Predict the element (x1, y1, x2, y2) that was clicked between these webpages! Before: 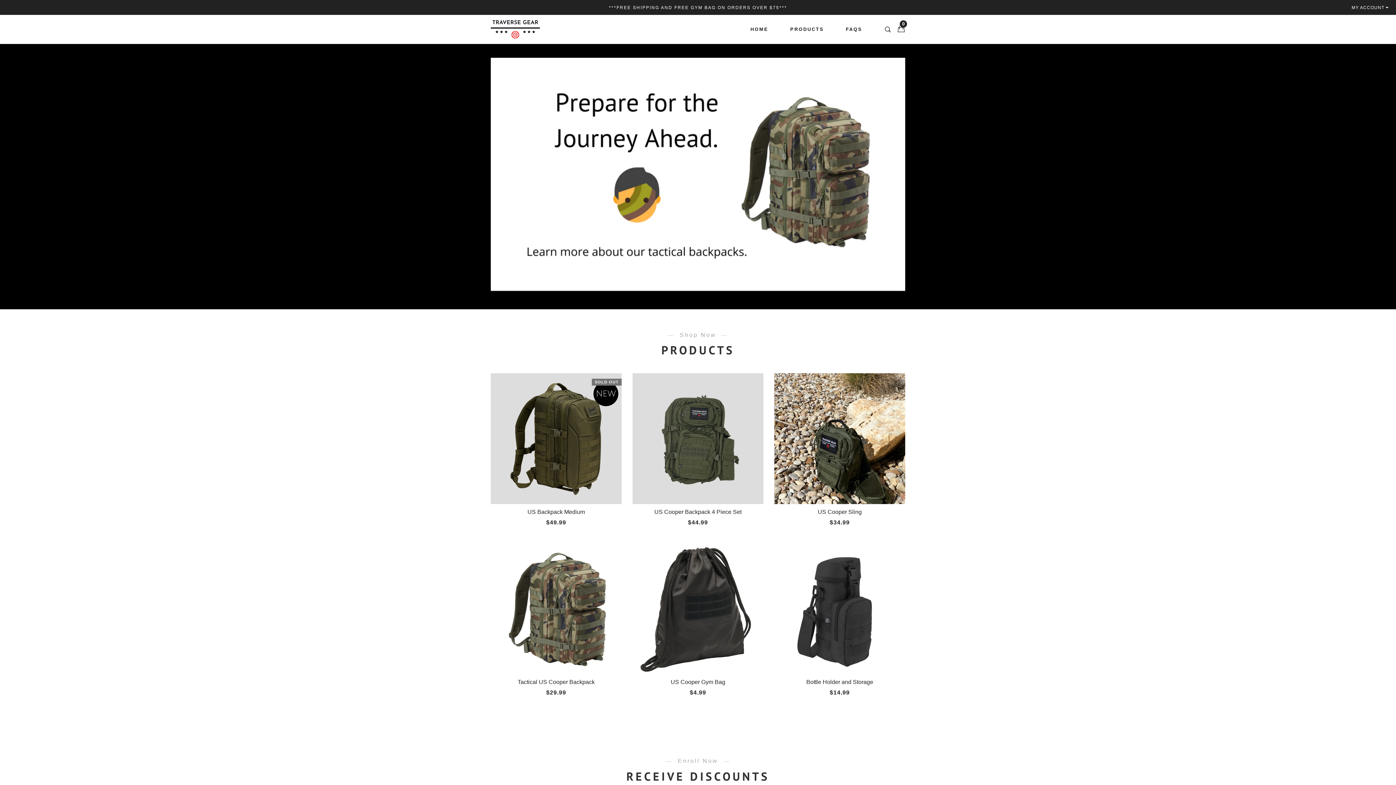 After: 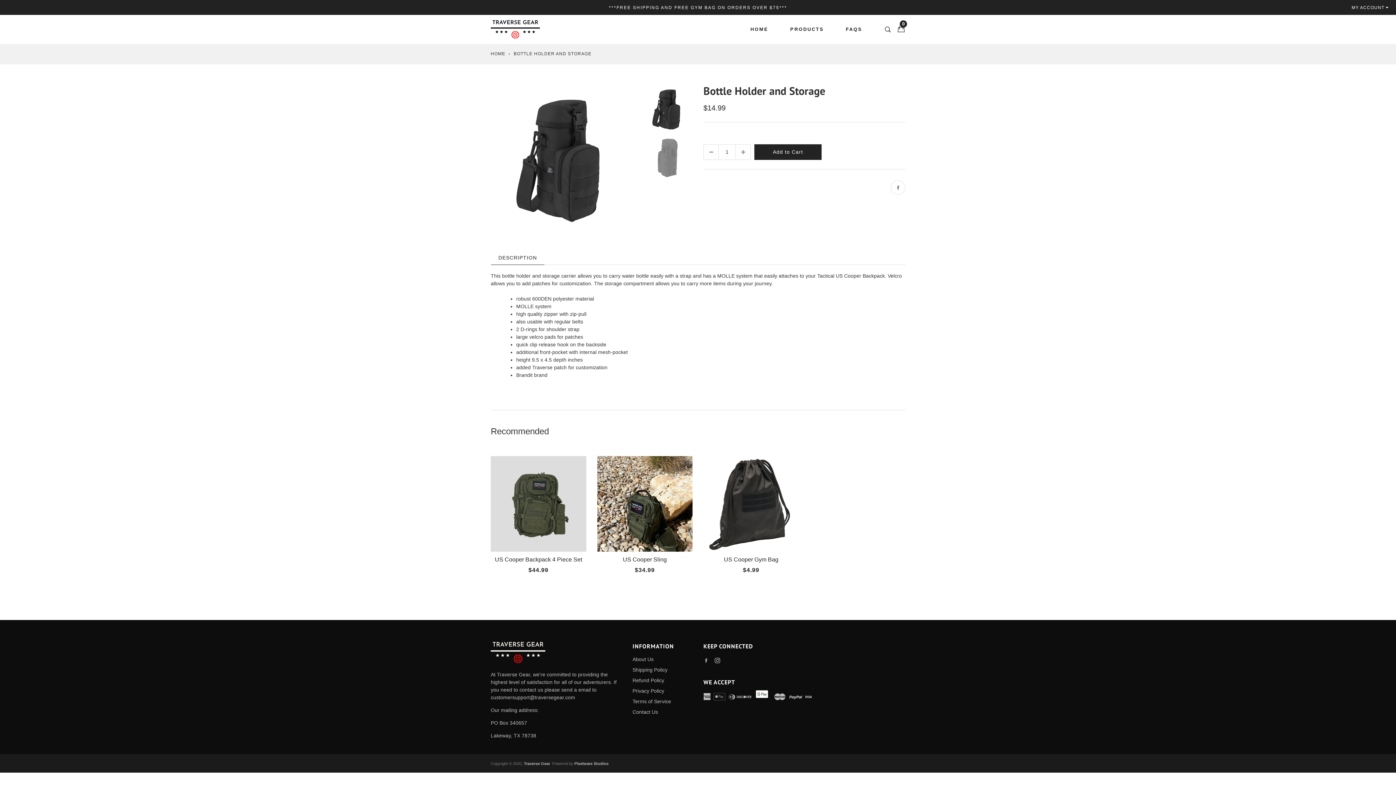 Action: label: Bottle Holder and Storage bbox: (806, 679, 873, 685)